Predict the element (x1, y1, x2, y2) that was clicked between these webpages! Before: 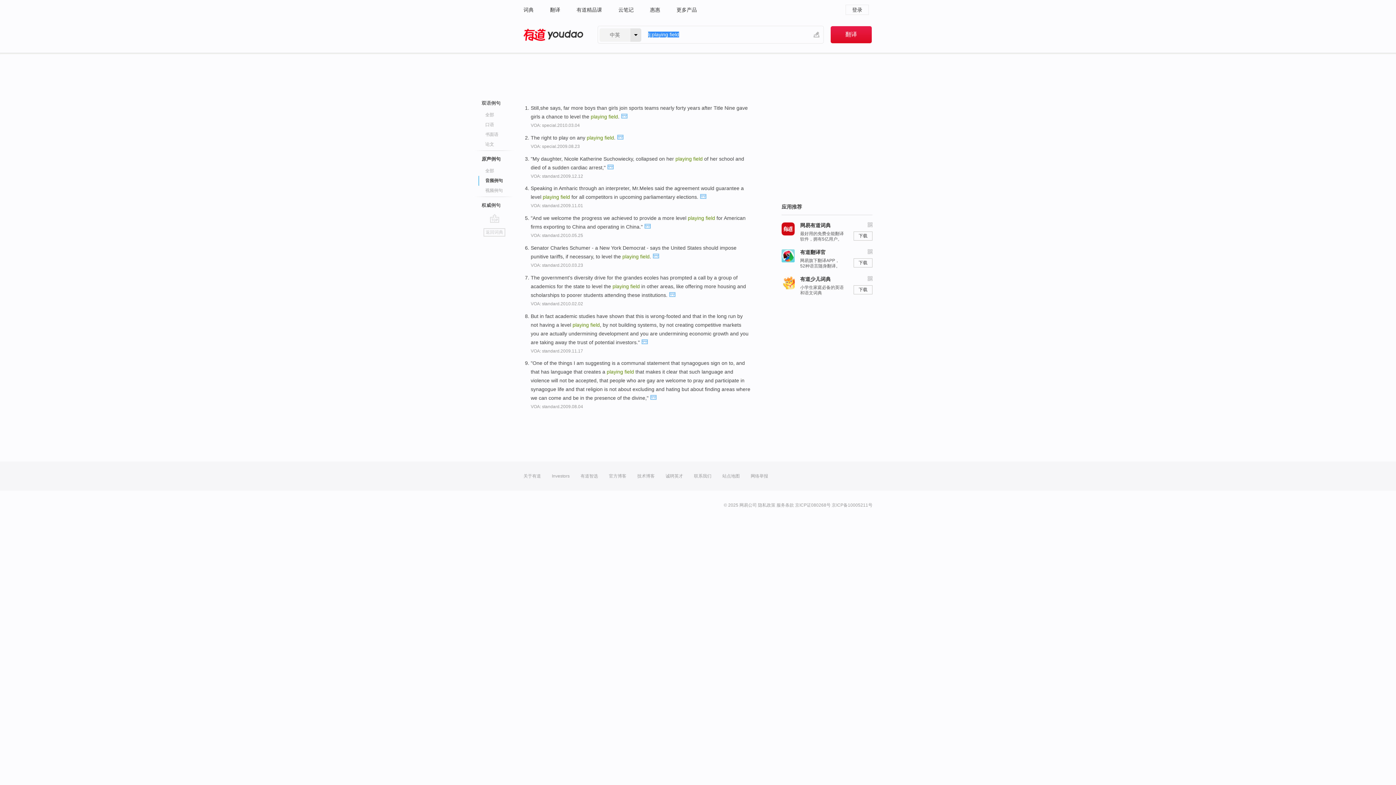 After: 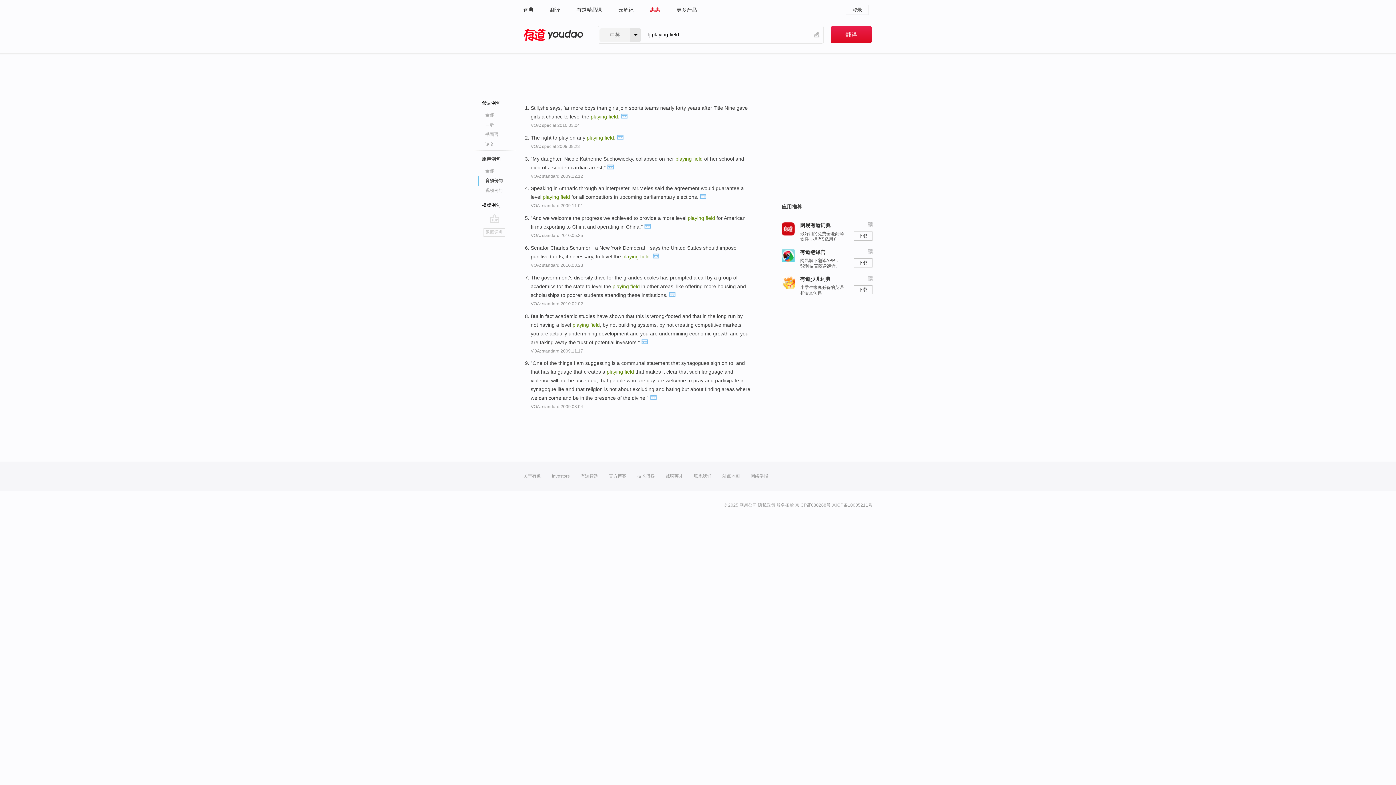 Action: label: 惠惠 bbox: (650, 0, 660, 19)